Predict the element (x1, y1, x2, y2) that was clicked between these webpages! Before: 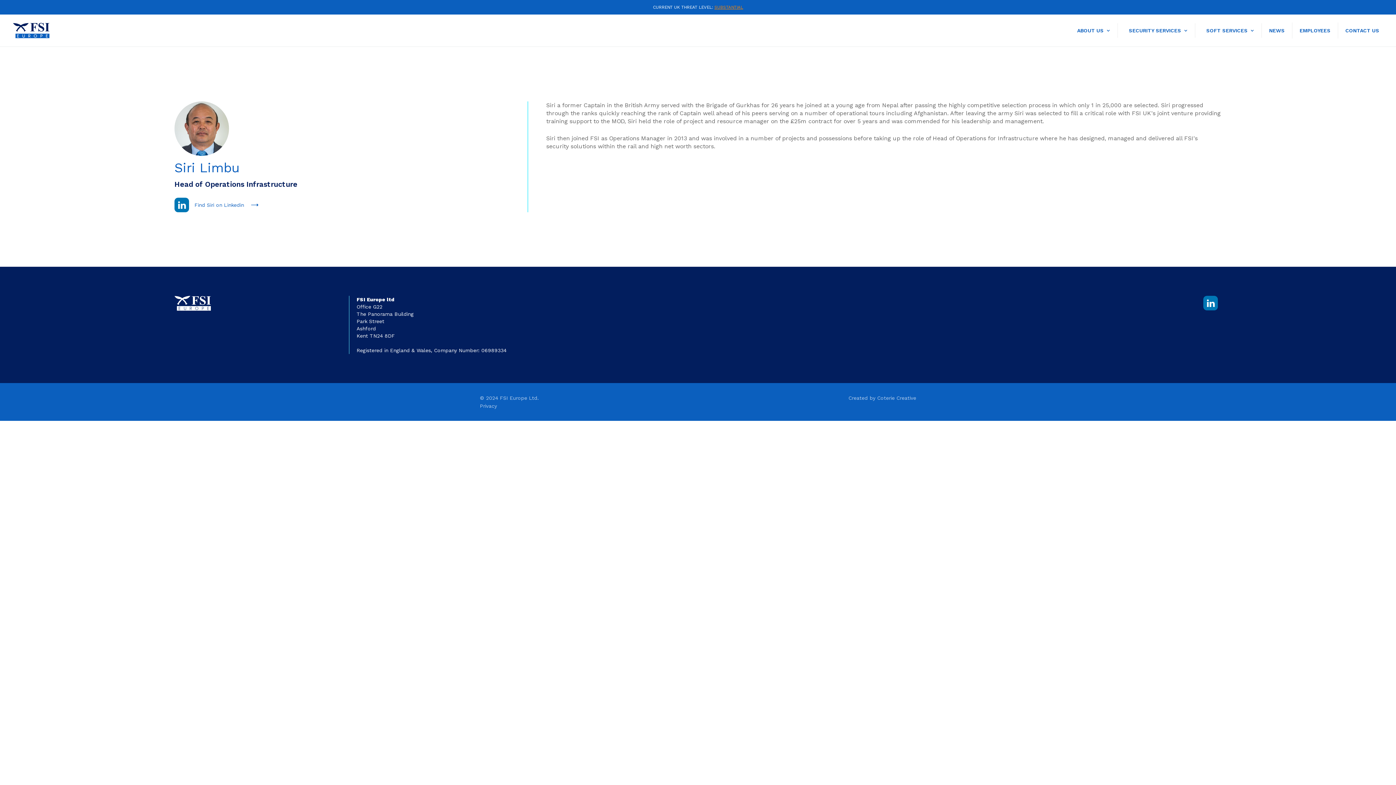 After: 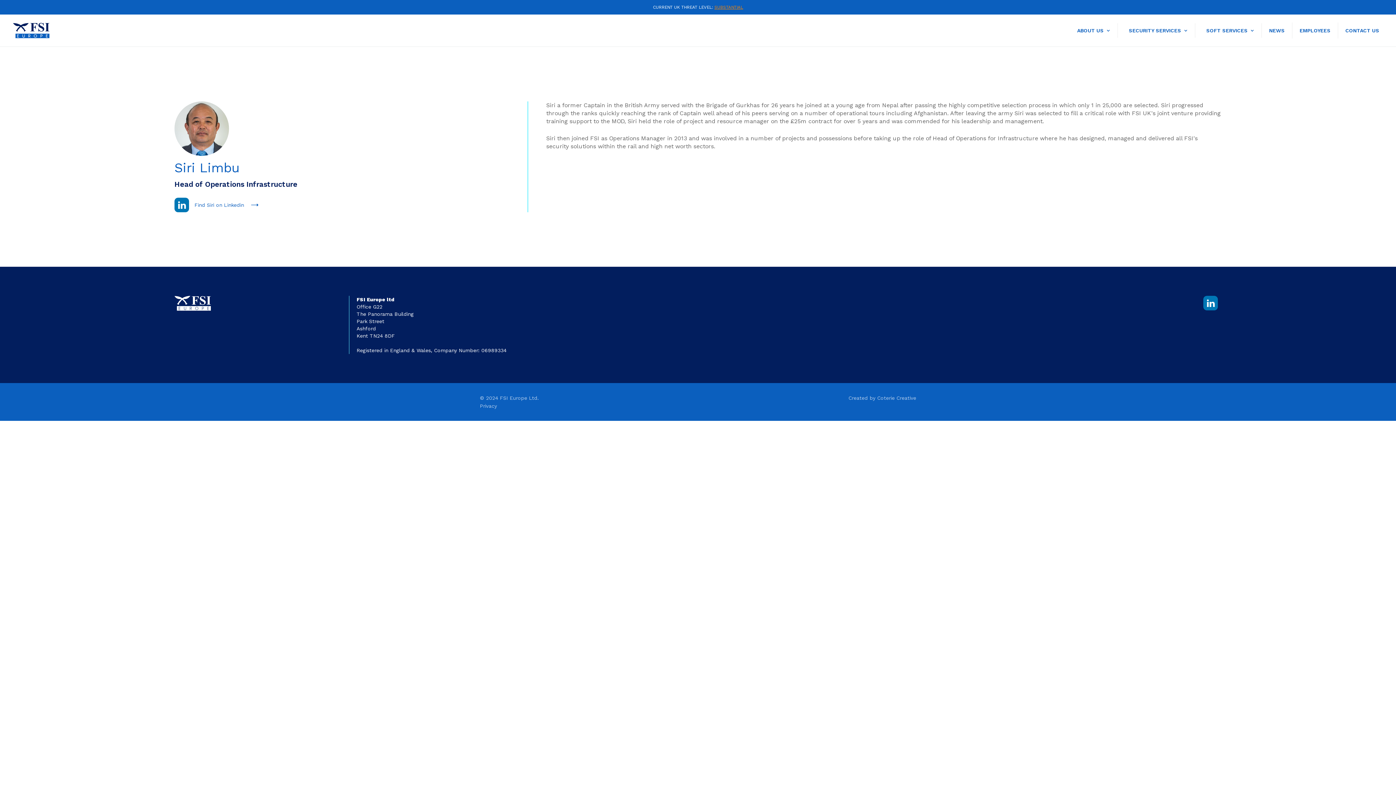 Action: bbox: (1203, 296, 1218, 310)